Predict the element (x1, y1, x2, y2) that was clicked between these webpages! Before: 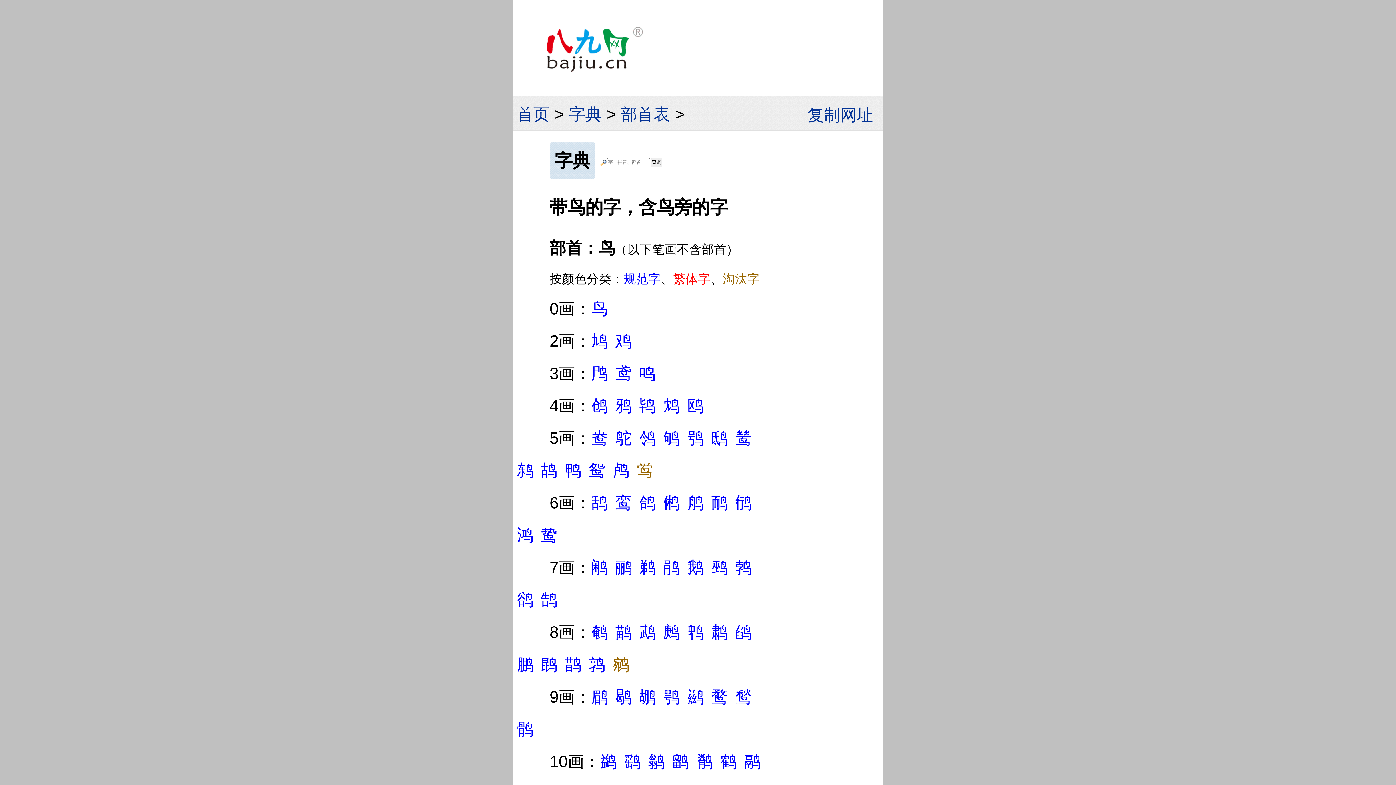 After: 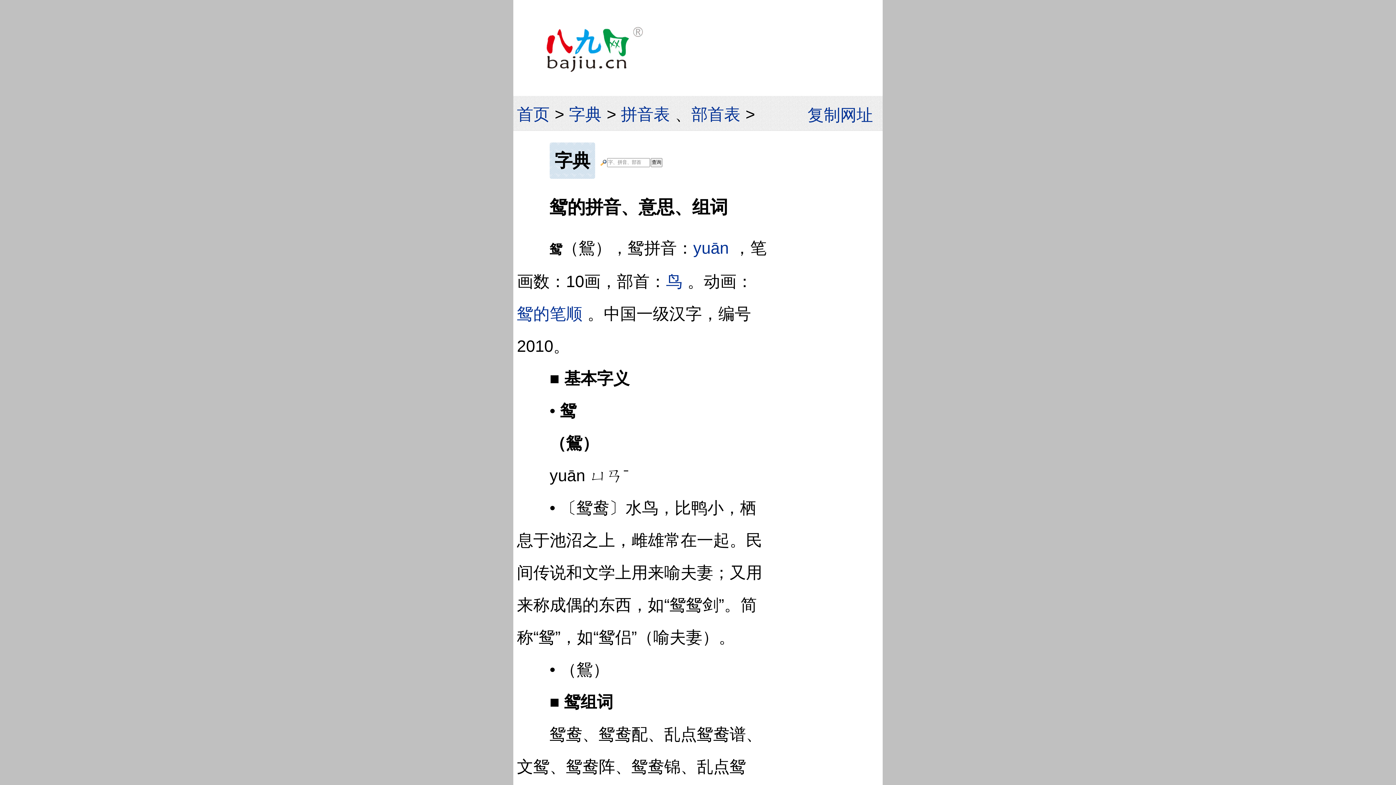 Action: bbox: (589, 461, 605, 480) label: 鸳